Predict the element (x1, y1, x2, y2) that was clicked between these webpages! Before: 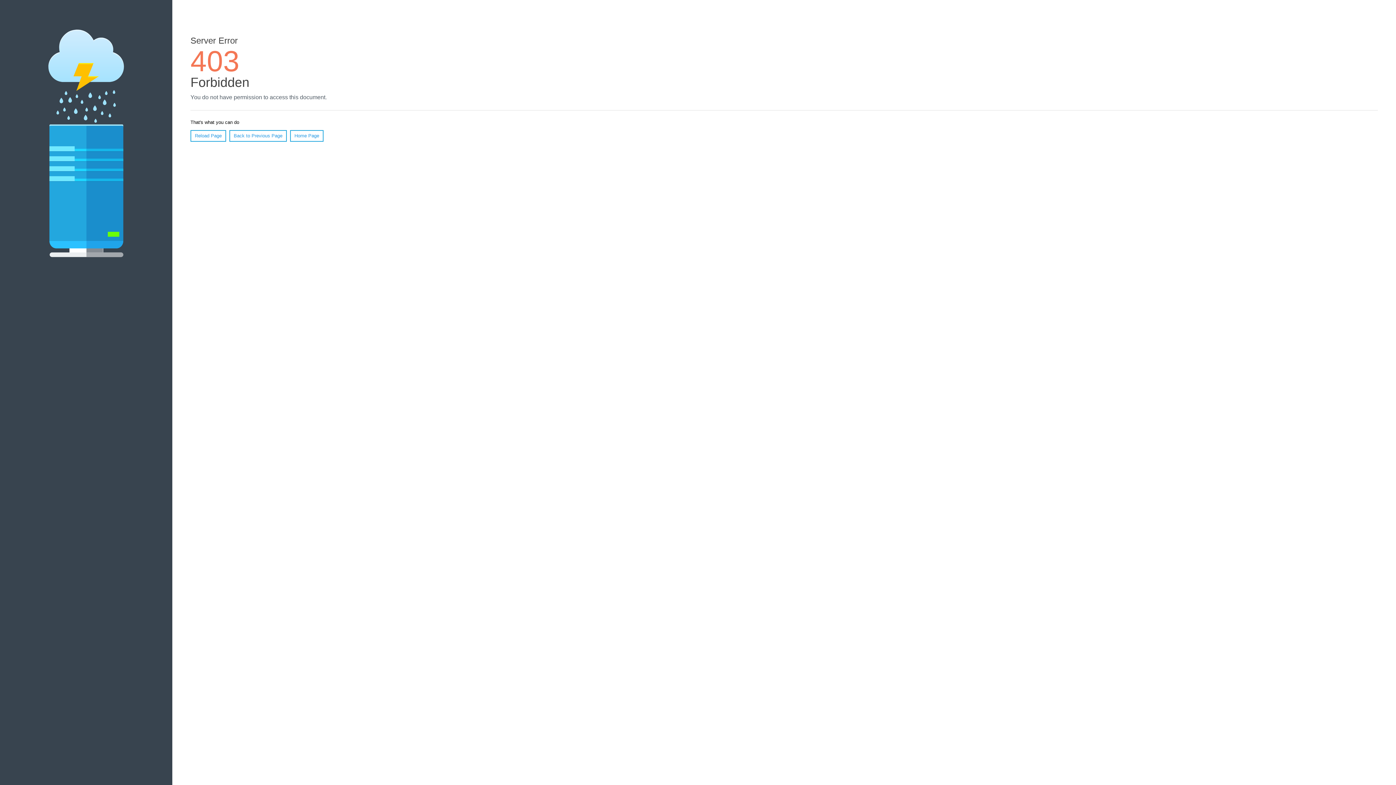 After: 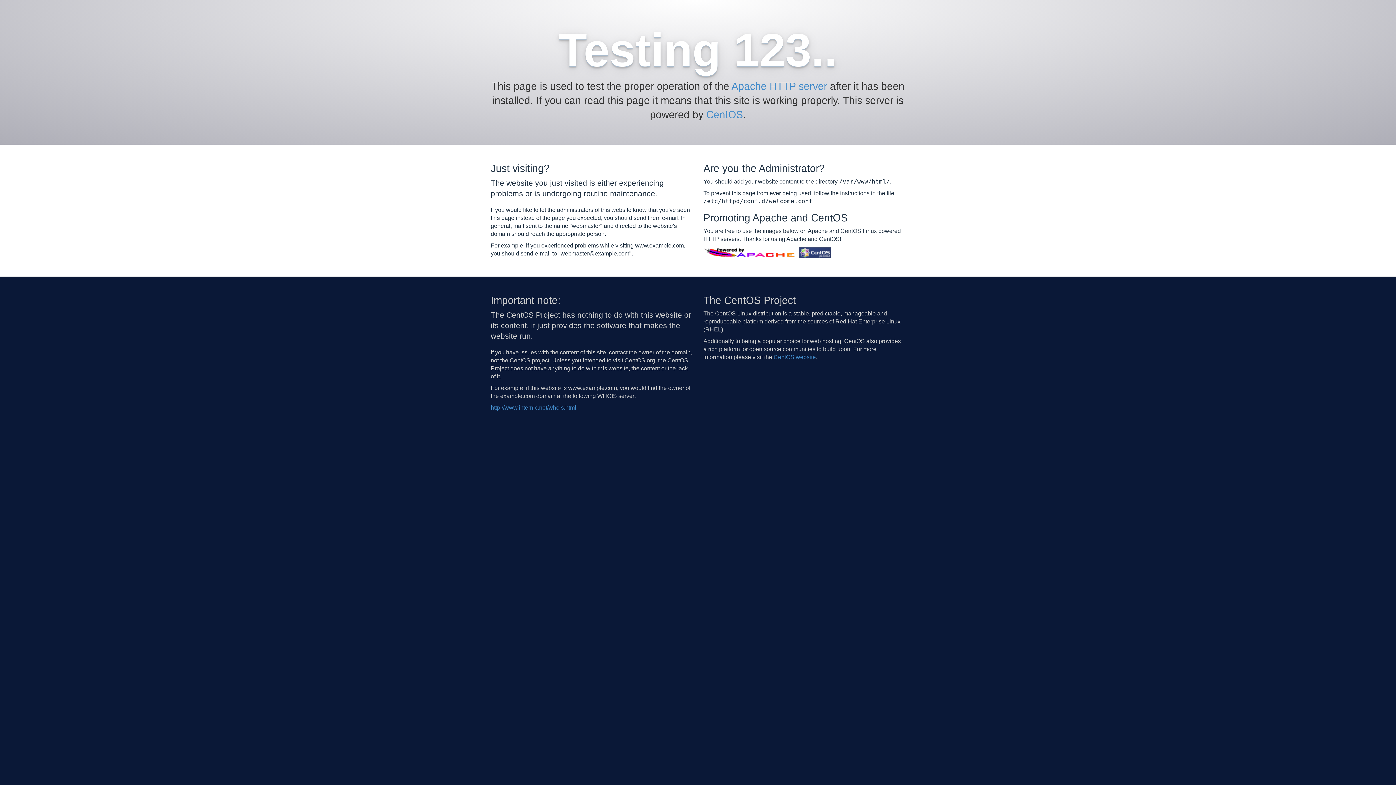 Action: label: Home Page bbox: (290, 130, 323, 141)